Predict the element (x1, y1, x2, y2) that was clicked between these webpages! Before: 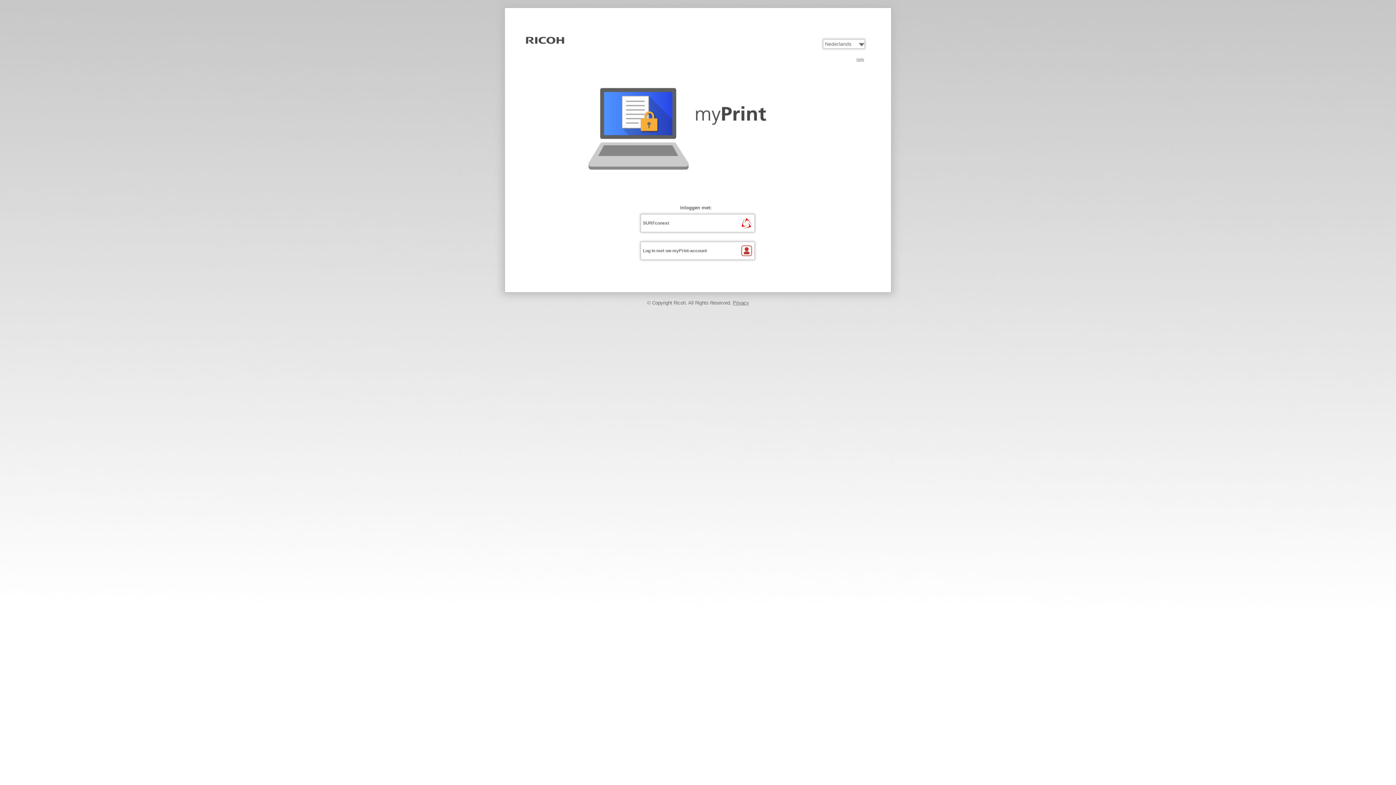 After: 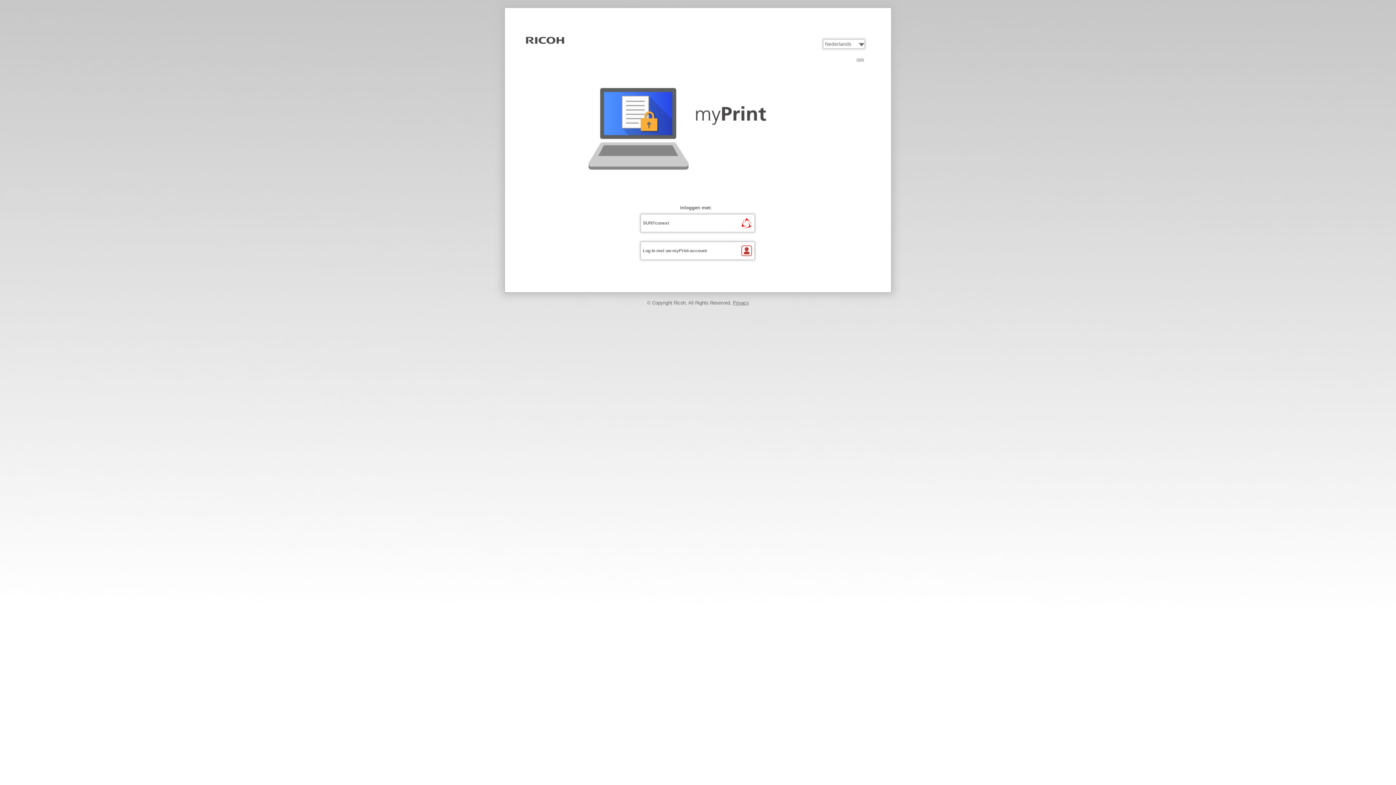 Action: bbox: (733, 300, 749, 305) label: Privacy